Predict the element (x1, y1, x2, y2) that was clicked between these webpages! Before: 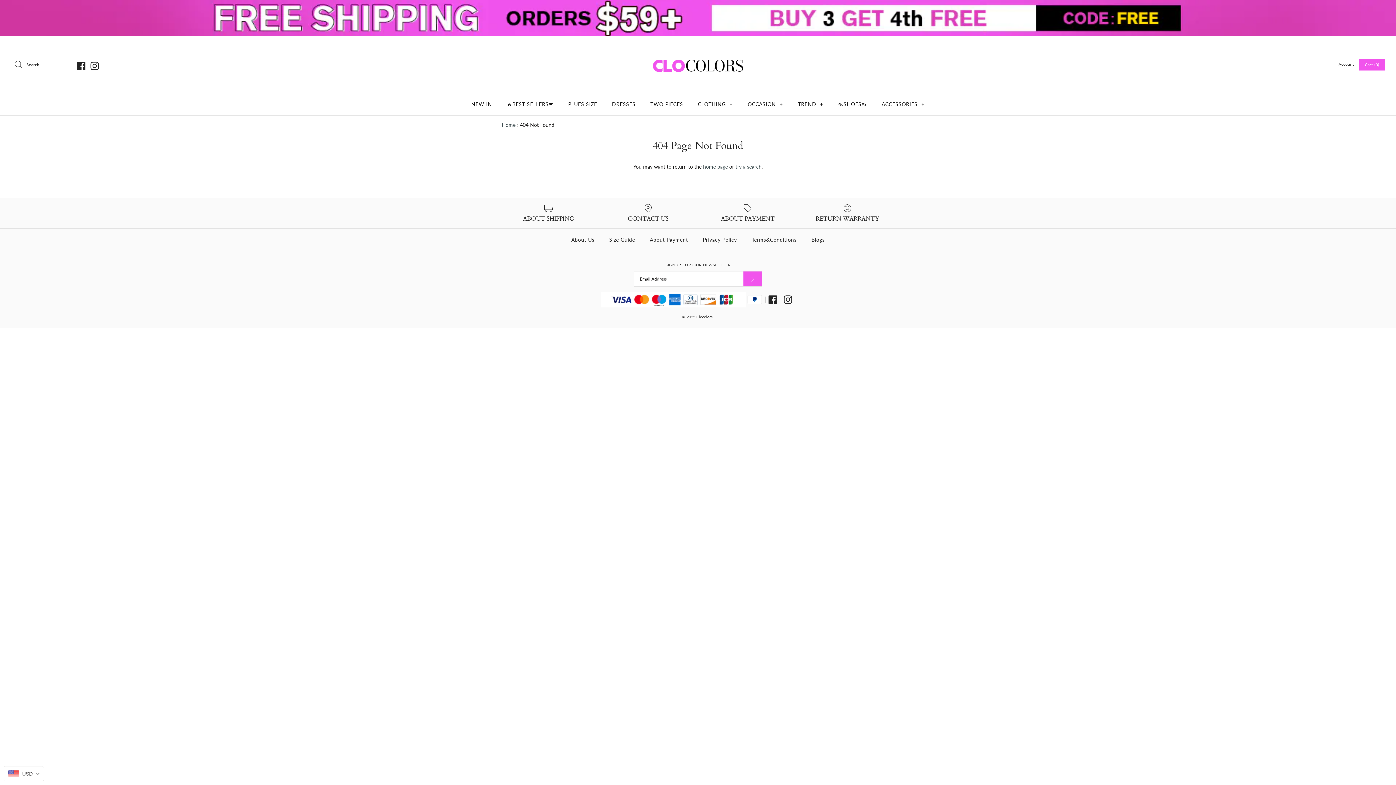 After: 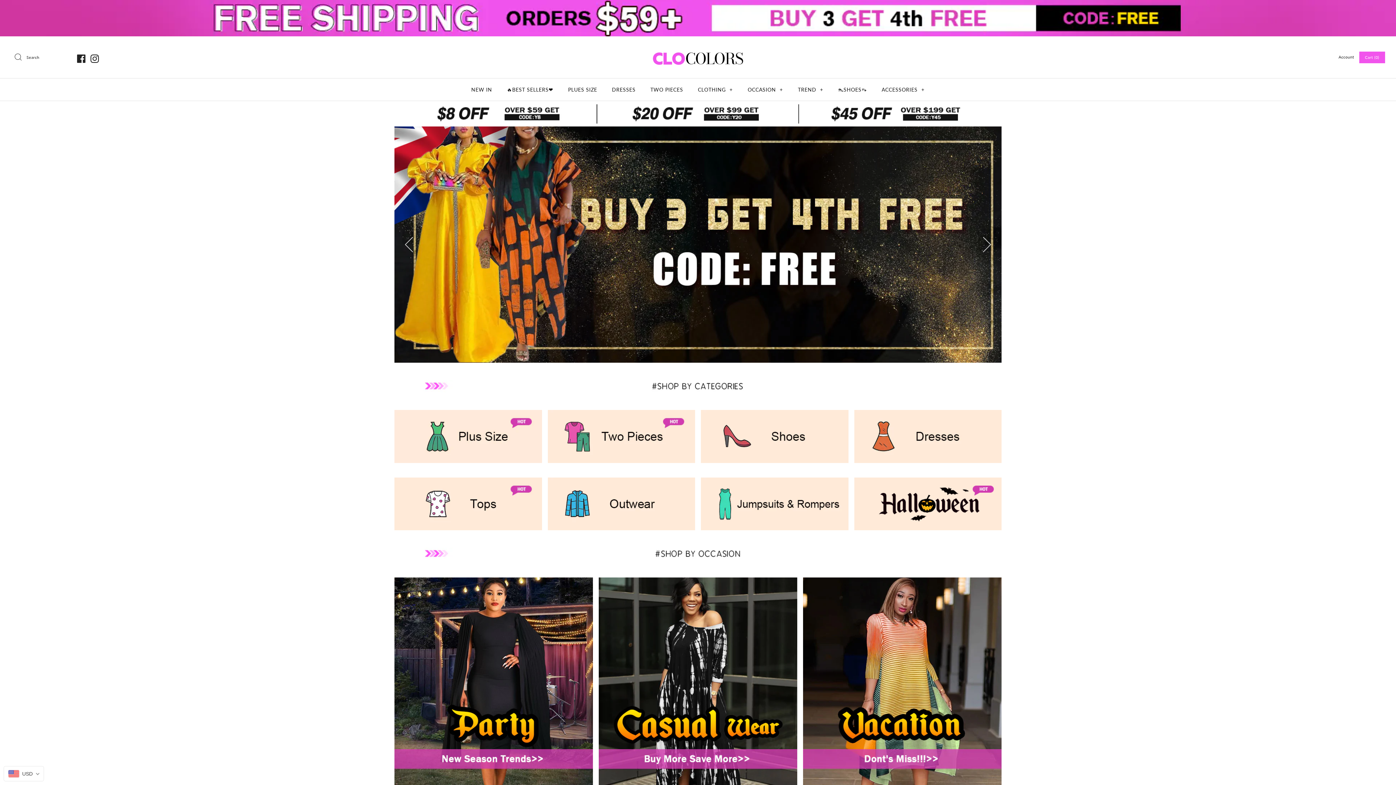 Action: label: home page bbox: (703, 163, 728, 169)